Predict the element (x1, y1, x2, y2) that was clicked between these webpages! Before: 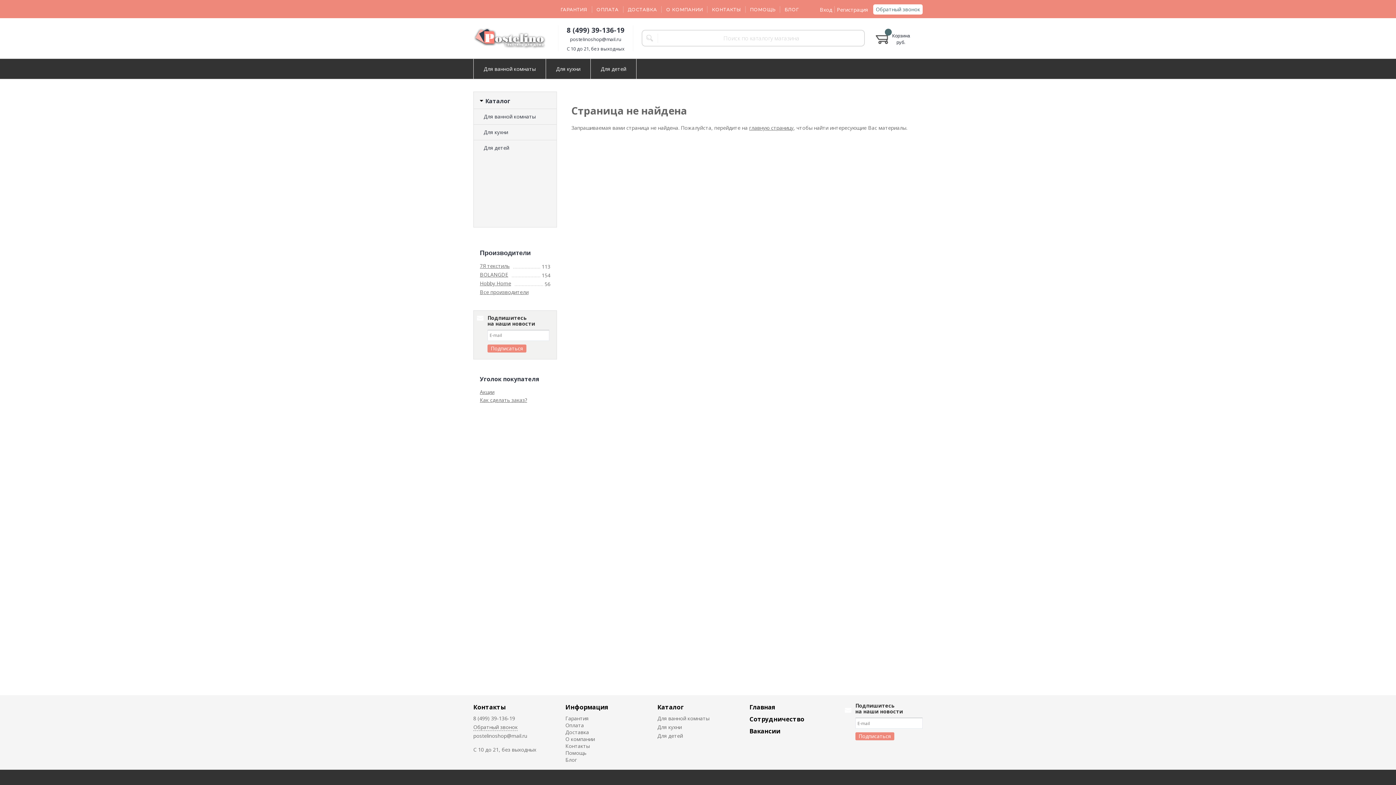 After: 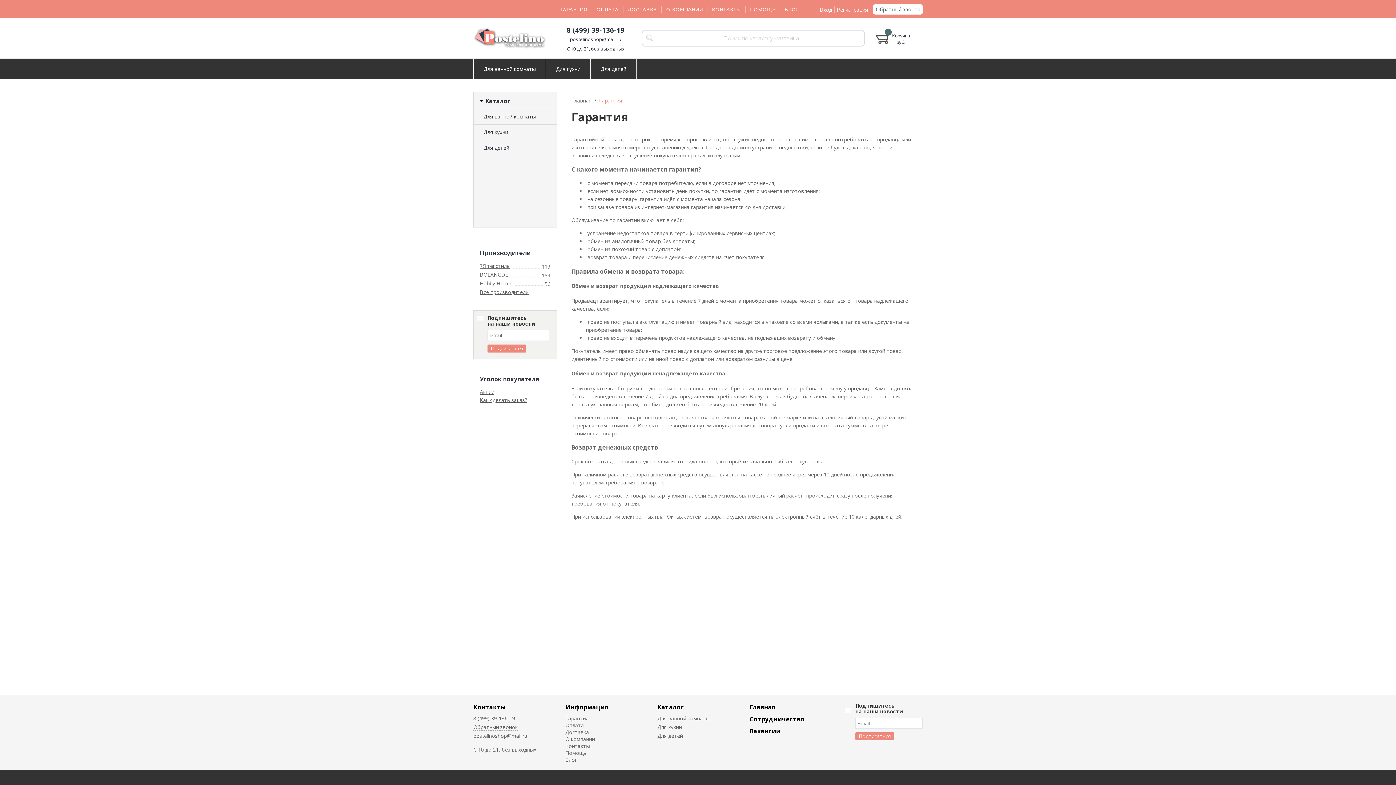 Action: label: Гарантия bbox: (565, 715, 588, 722)